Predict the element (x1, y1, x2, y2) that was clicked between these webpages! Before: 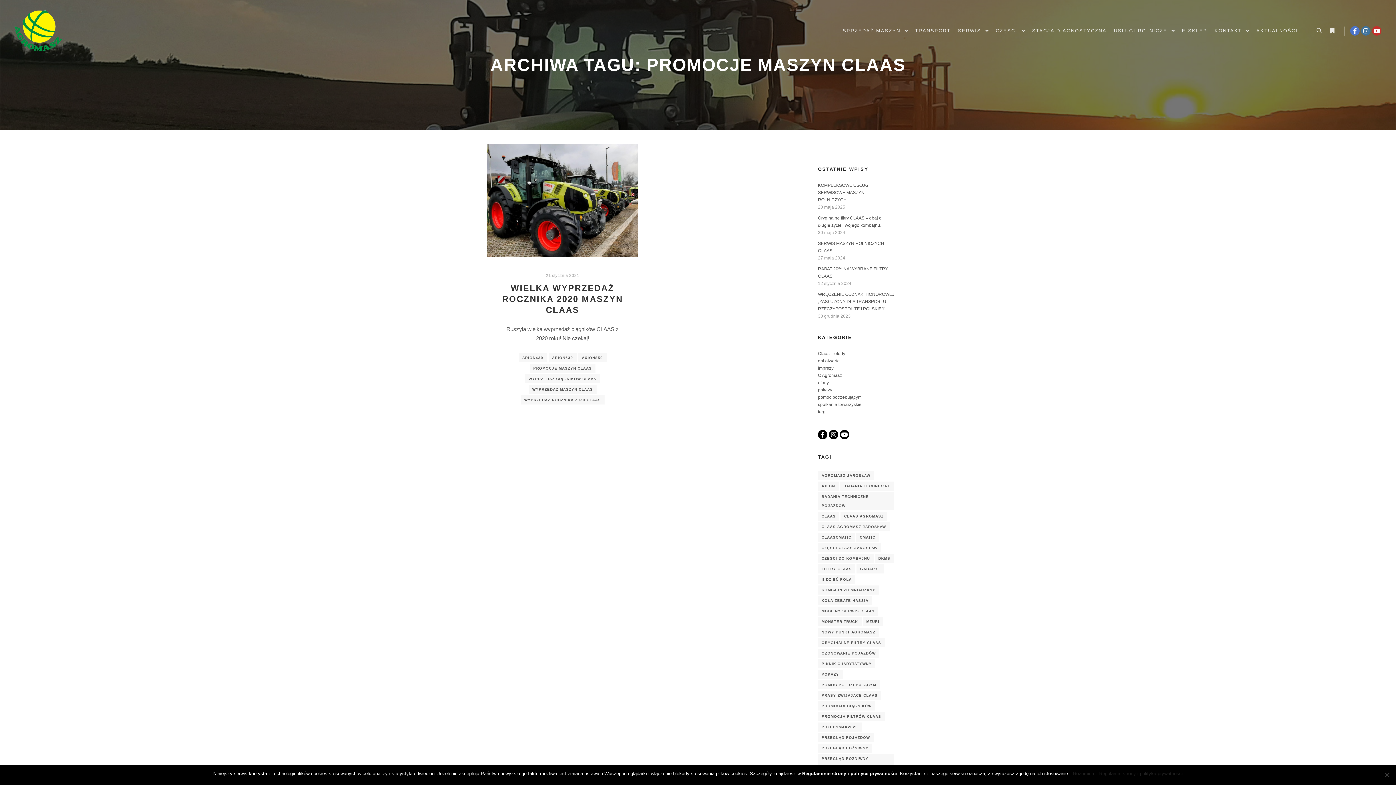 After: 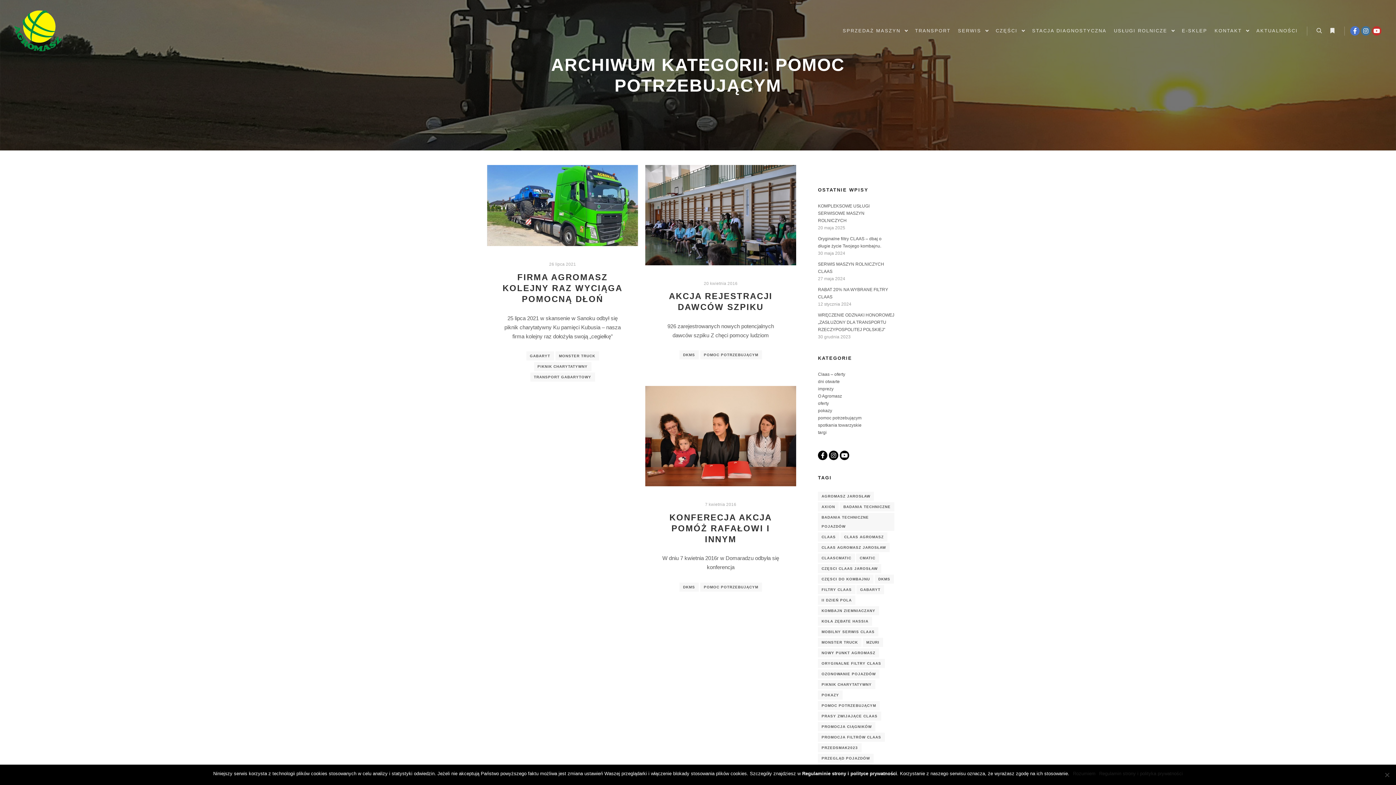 Action: label: pomoc potrzebującym bbox: (818, 394, 861, 400)